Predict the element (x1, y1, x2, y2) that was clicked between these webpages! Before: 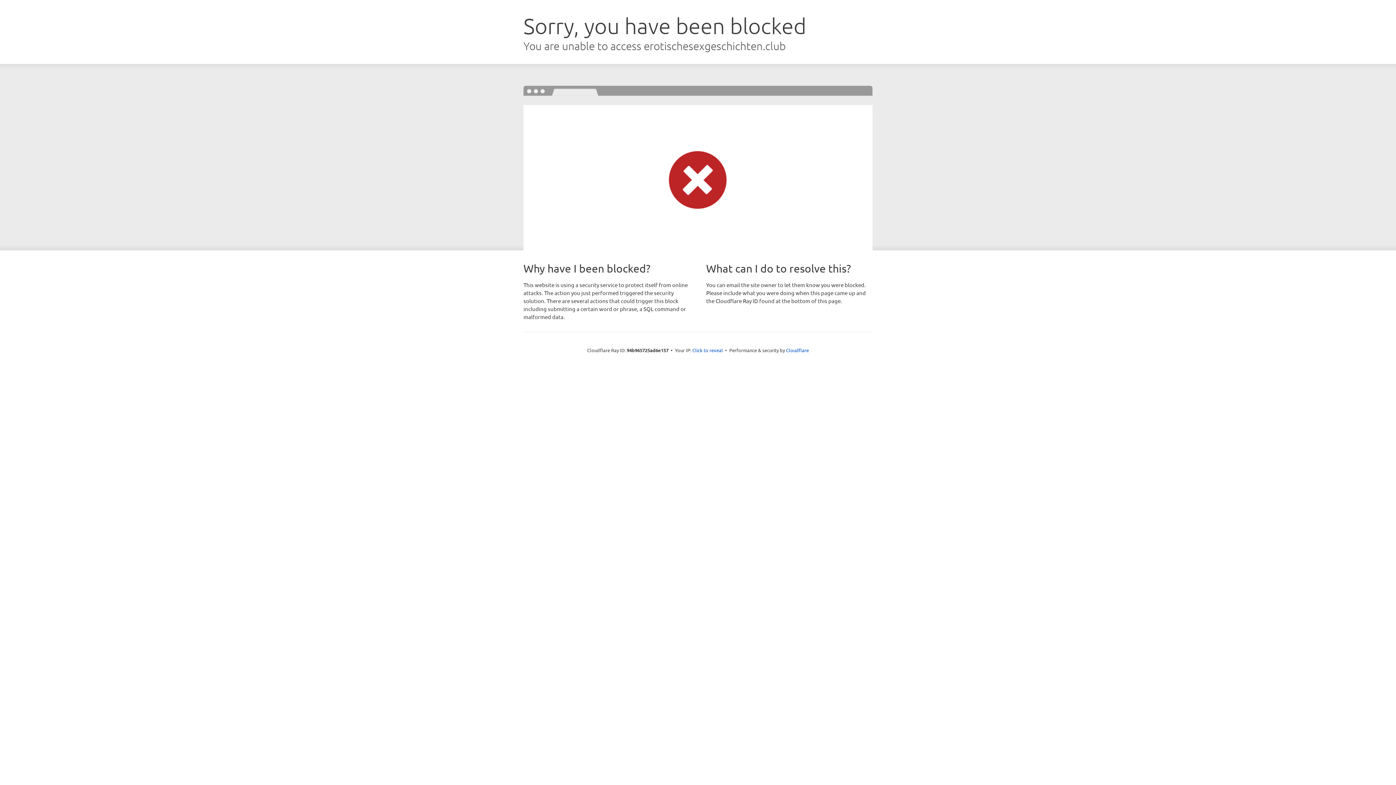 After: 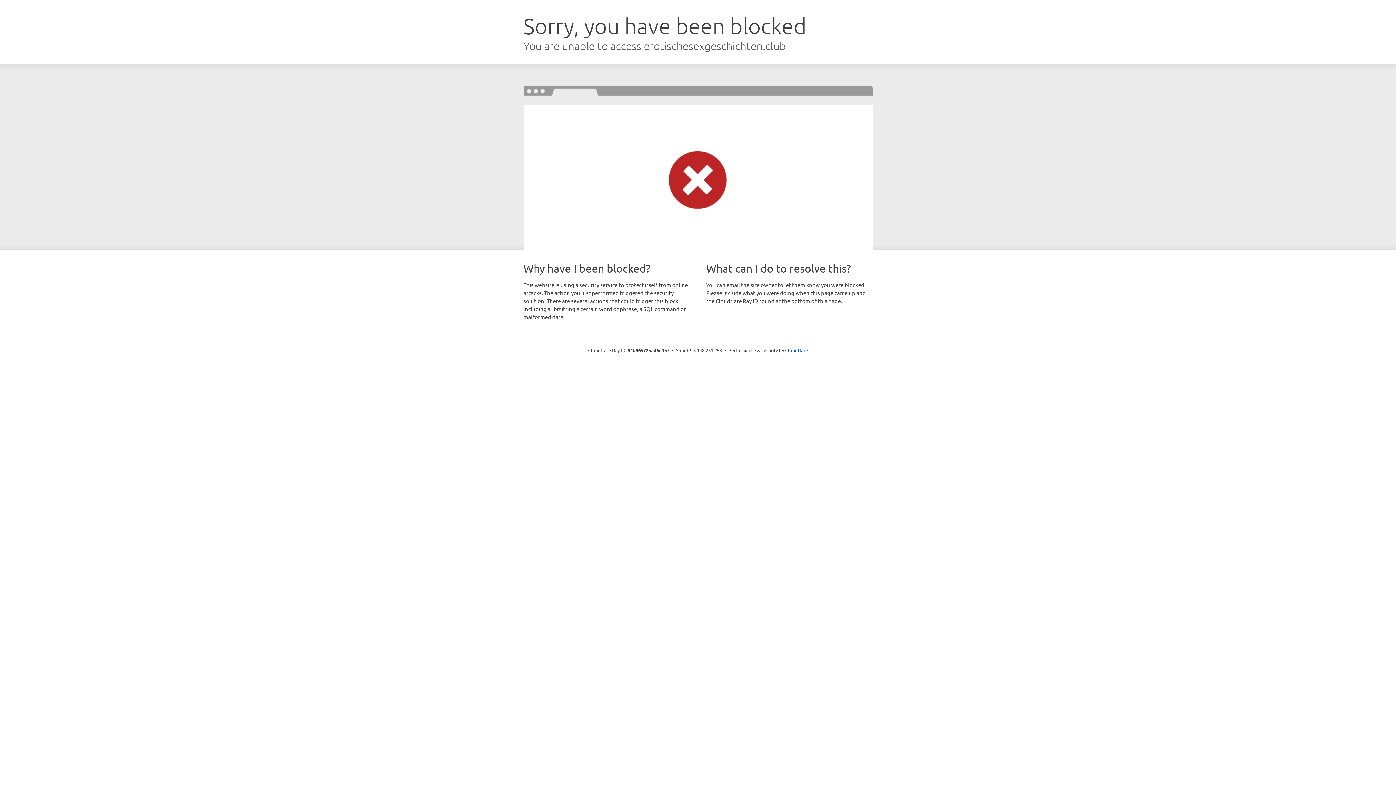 Action: bbox: (692, 346, 723, 353) label: Click to reveal